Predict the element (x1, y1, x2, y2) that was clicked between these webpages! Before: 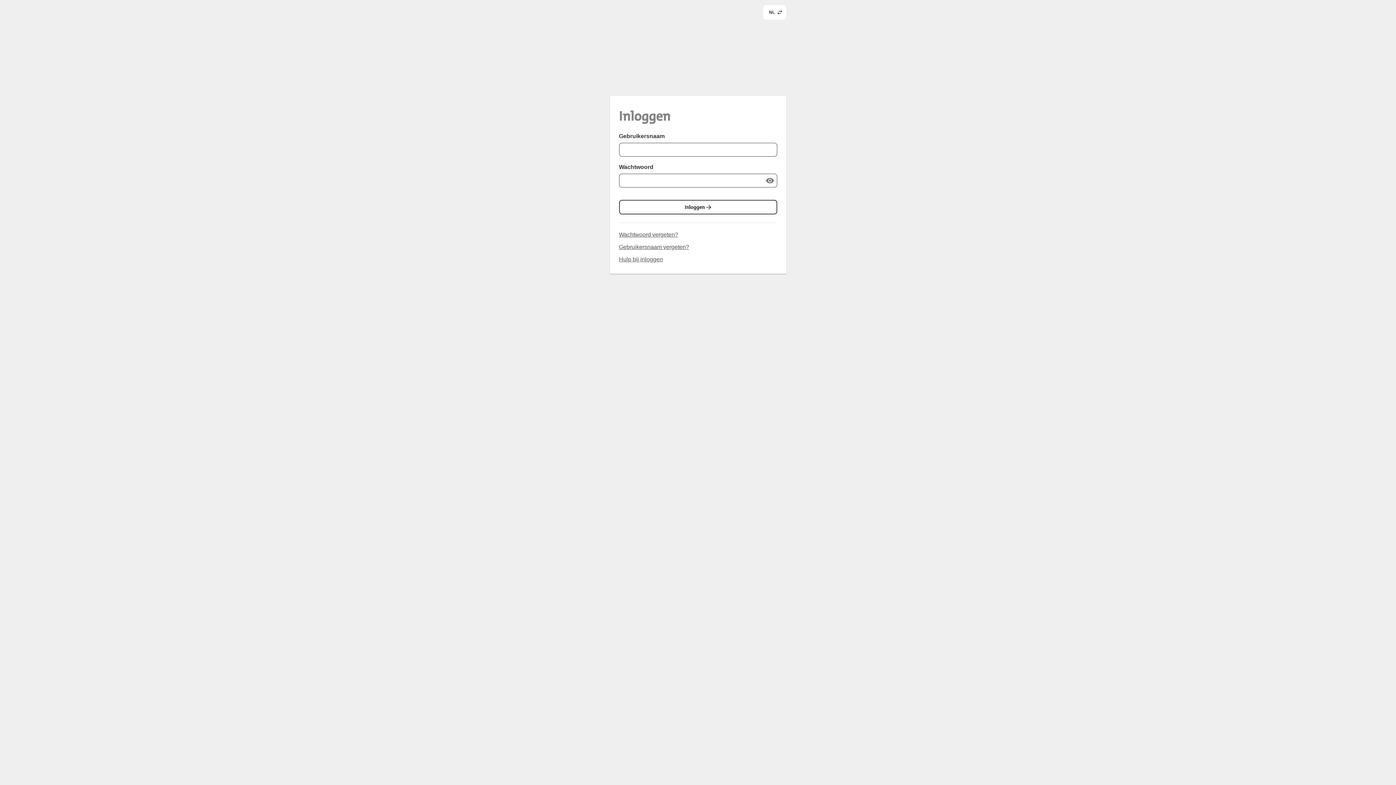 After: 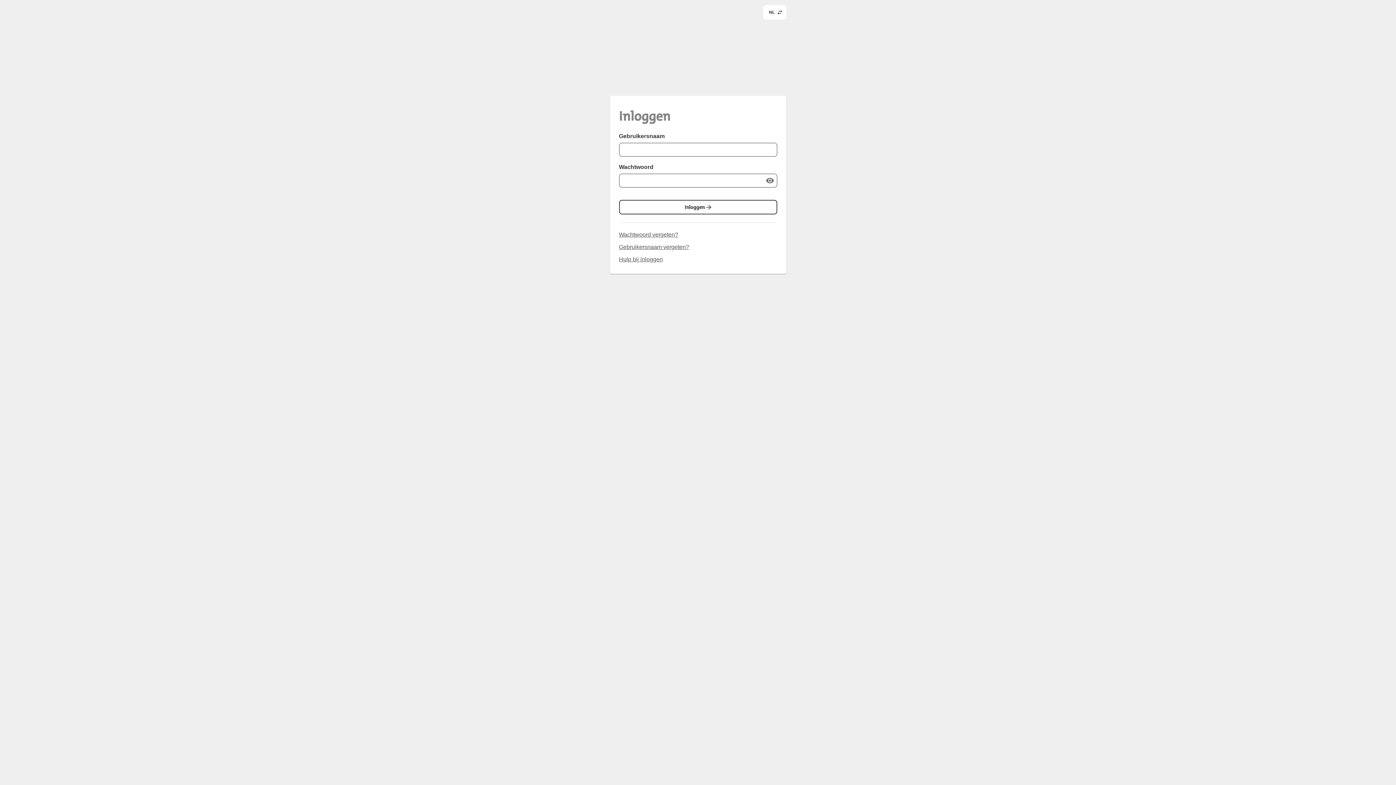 Action: bbox: (610, -6, 763, 51)